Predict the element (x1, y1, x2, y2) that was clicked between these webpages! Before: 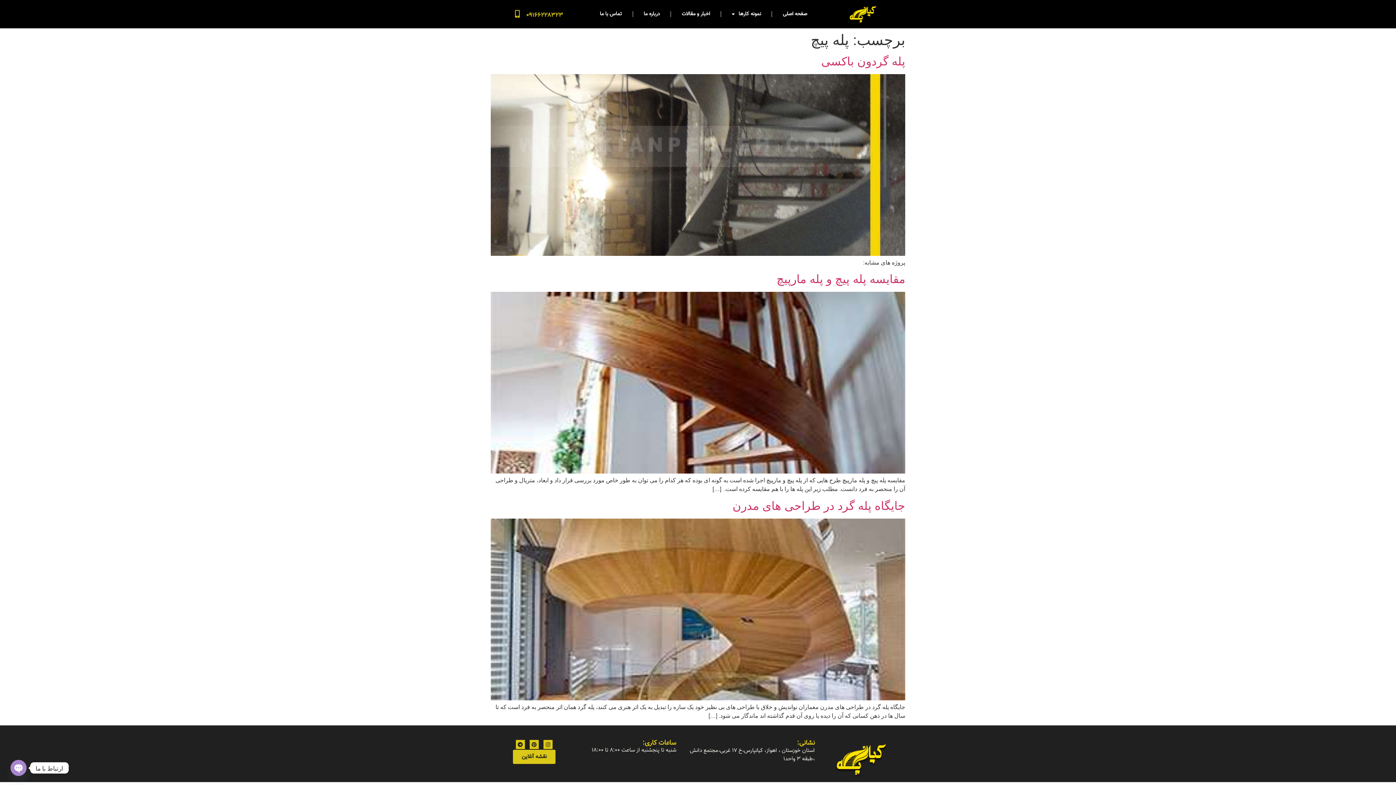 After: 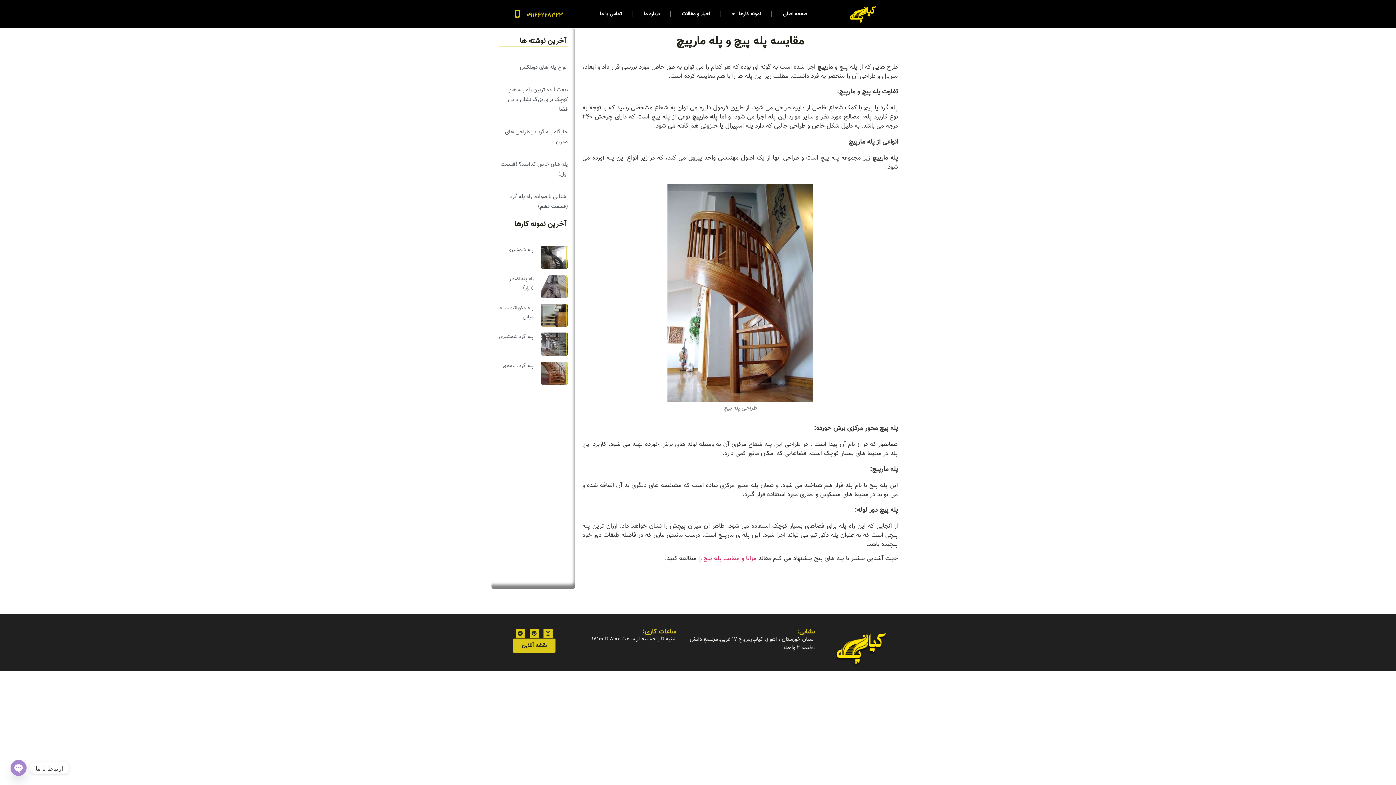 Action: label: مقایسه پله پیچ و پله مارپیچ bbox: (776, 272, 905, 285)